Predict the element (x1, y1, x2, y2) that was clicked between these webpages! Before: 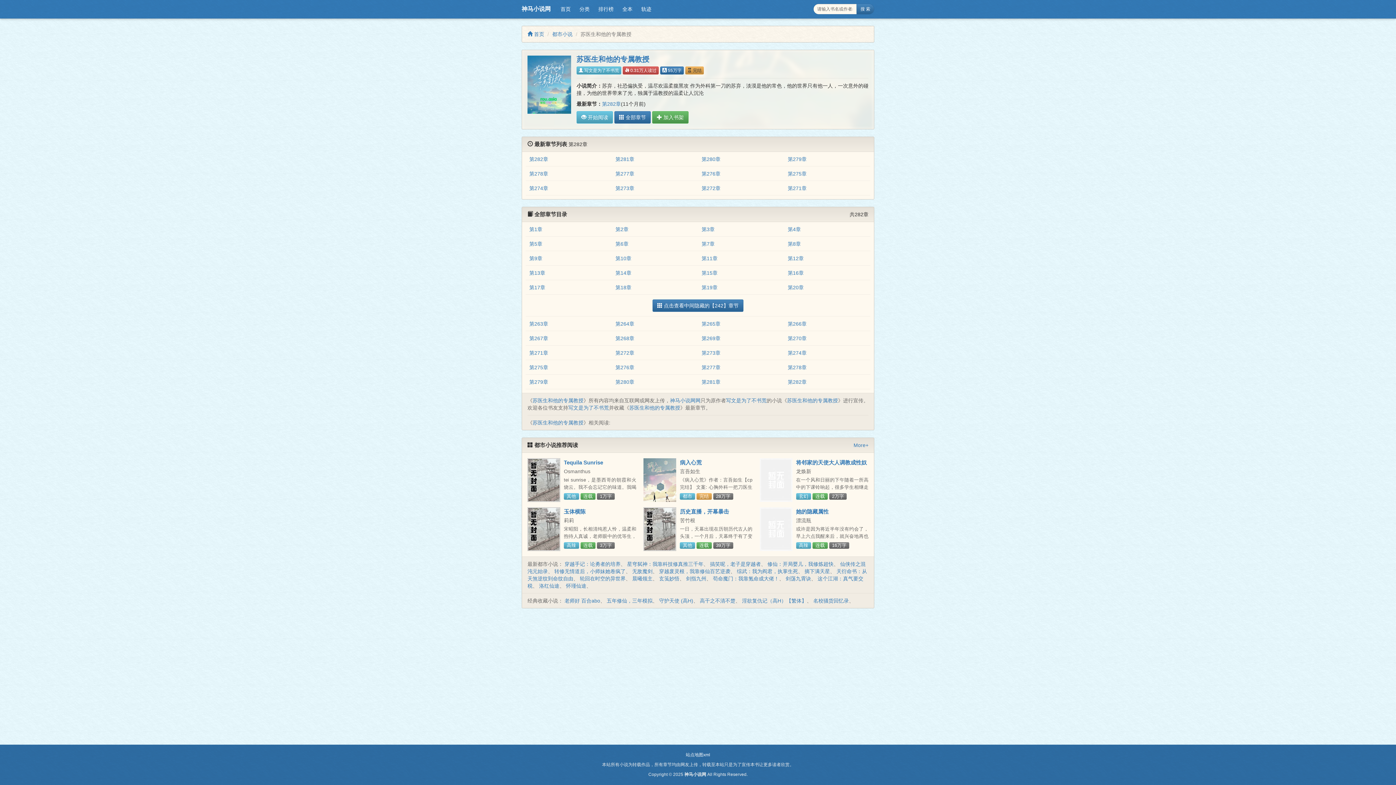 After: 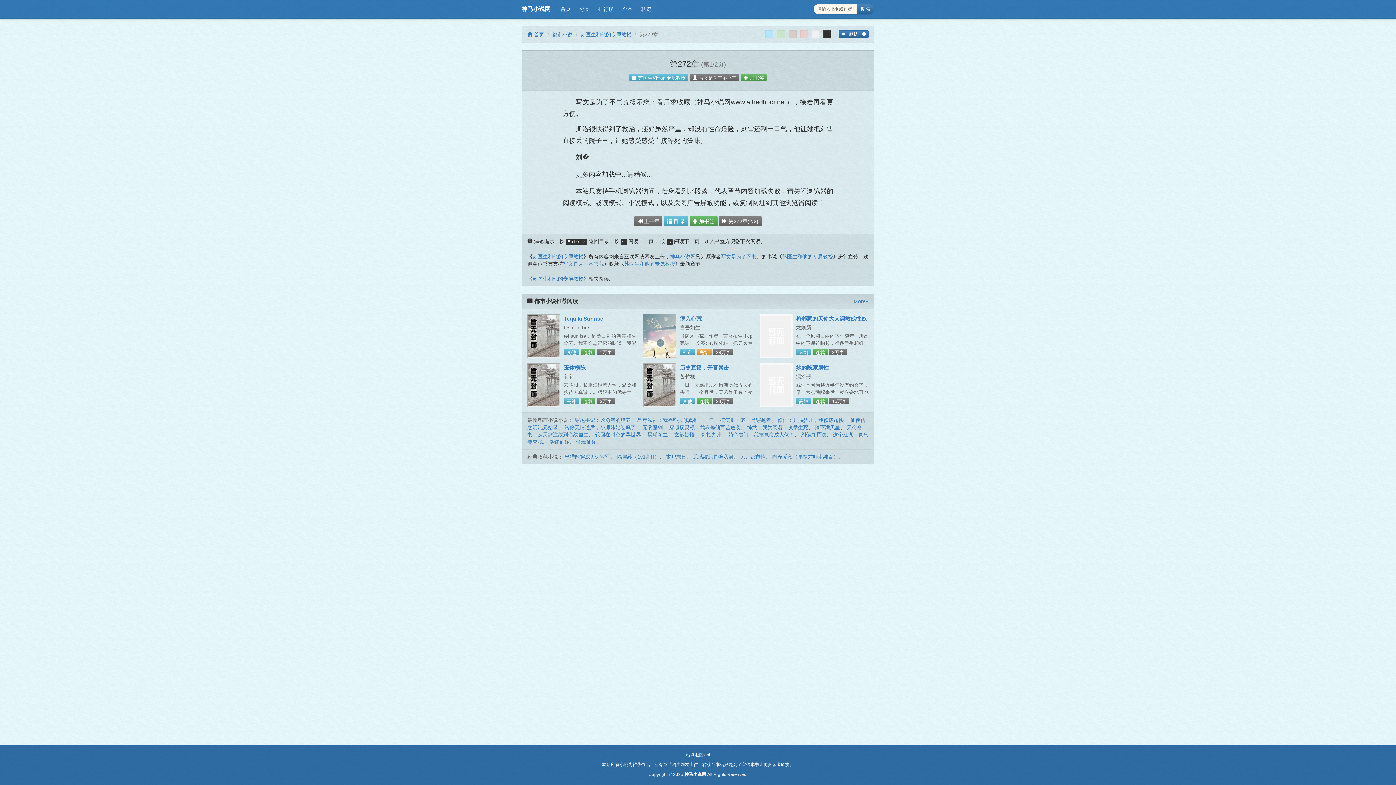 Action: bbox: (615, 350, 634, 356) label: 第272章